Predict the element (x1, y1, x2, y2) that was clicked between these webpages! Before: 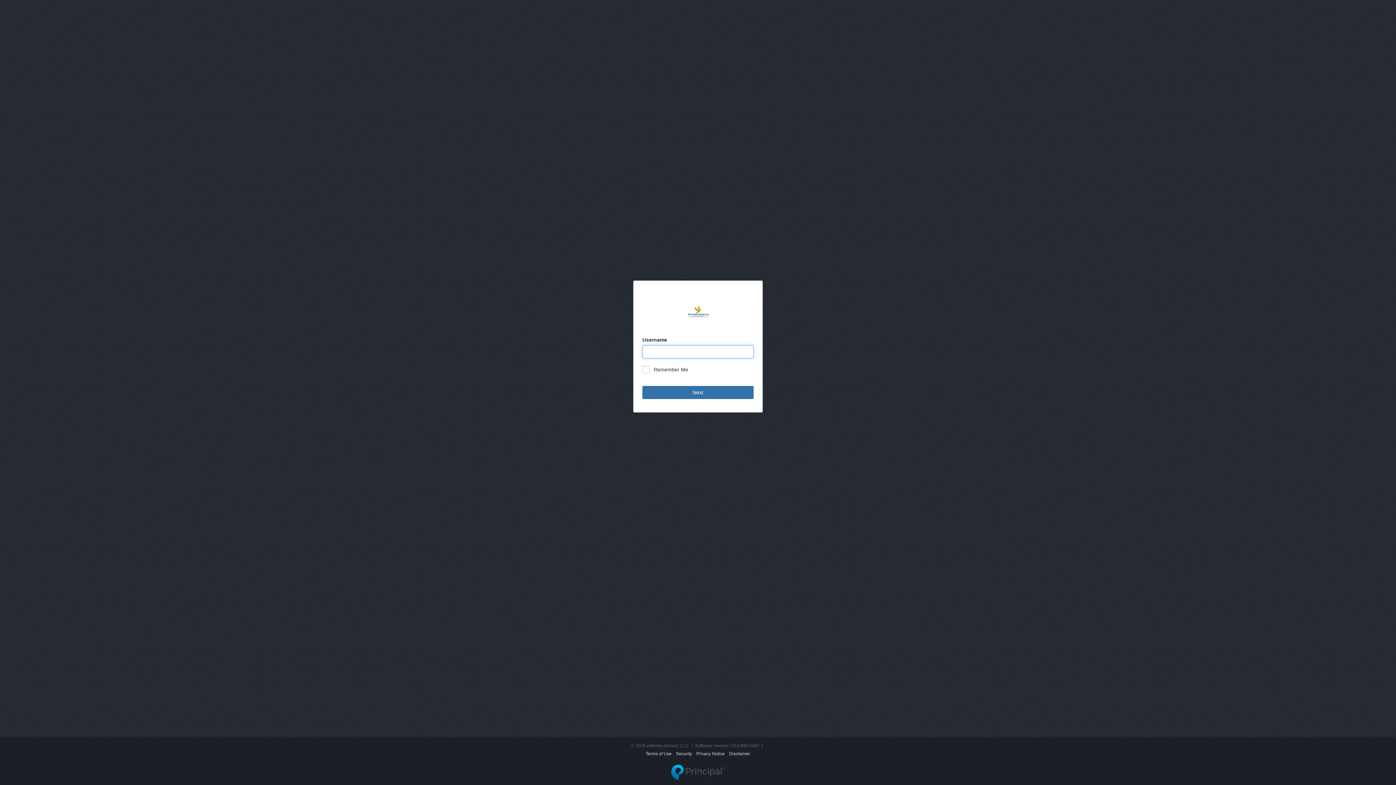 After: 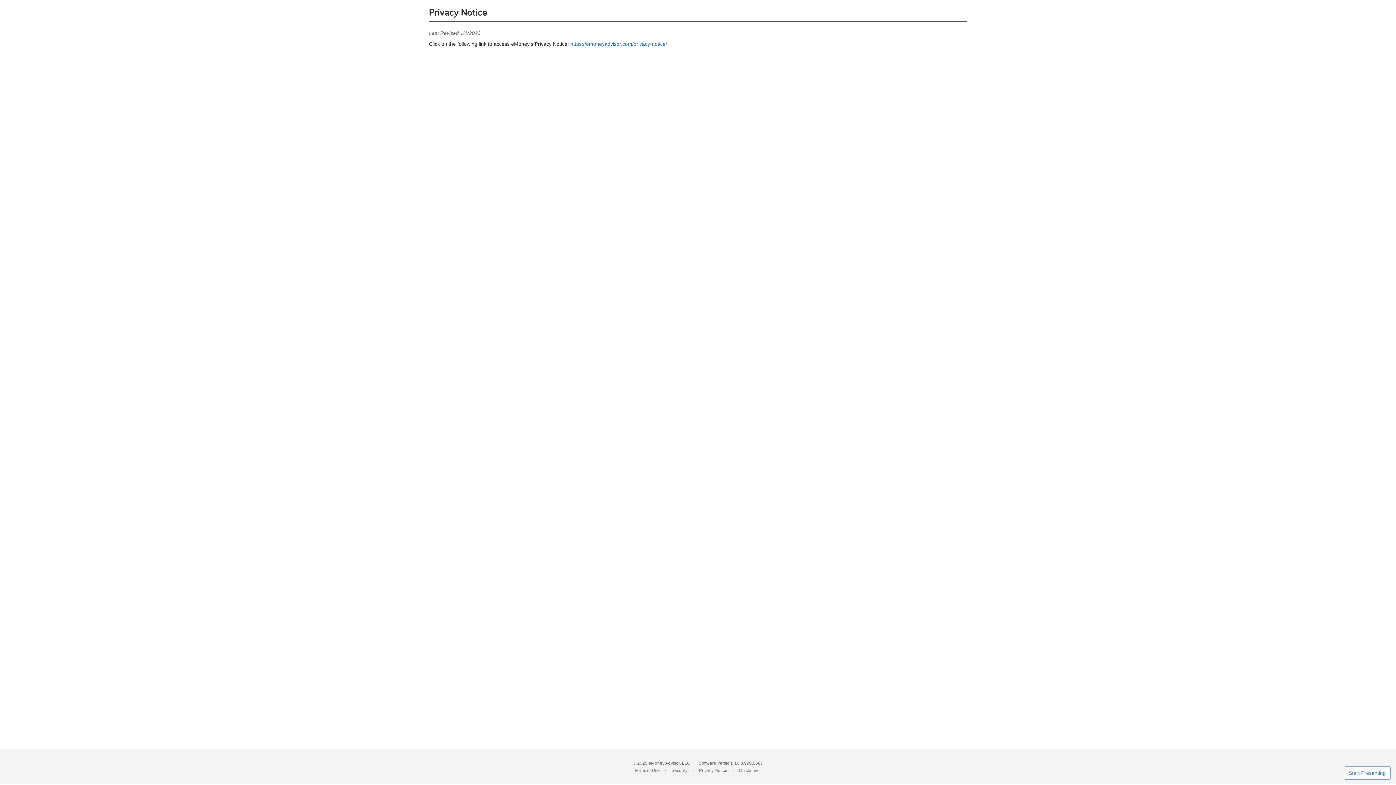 Action: bbox: (696, 751, 724, 756) label: Privacy Notice